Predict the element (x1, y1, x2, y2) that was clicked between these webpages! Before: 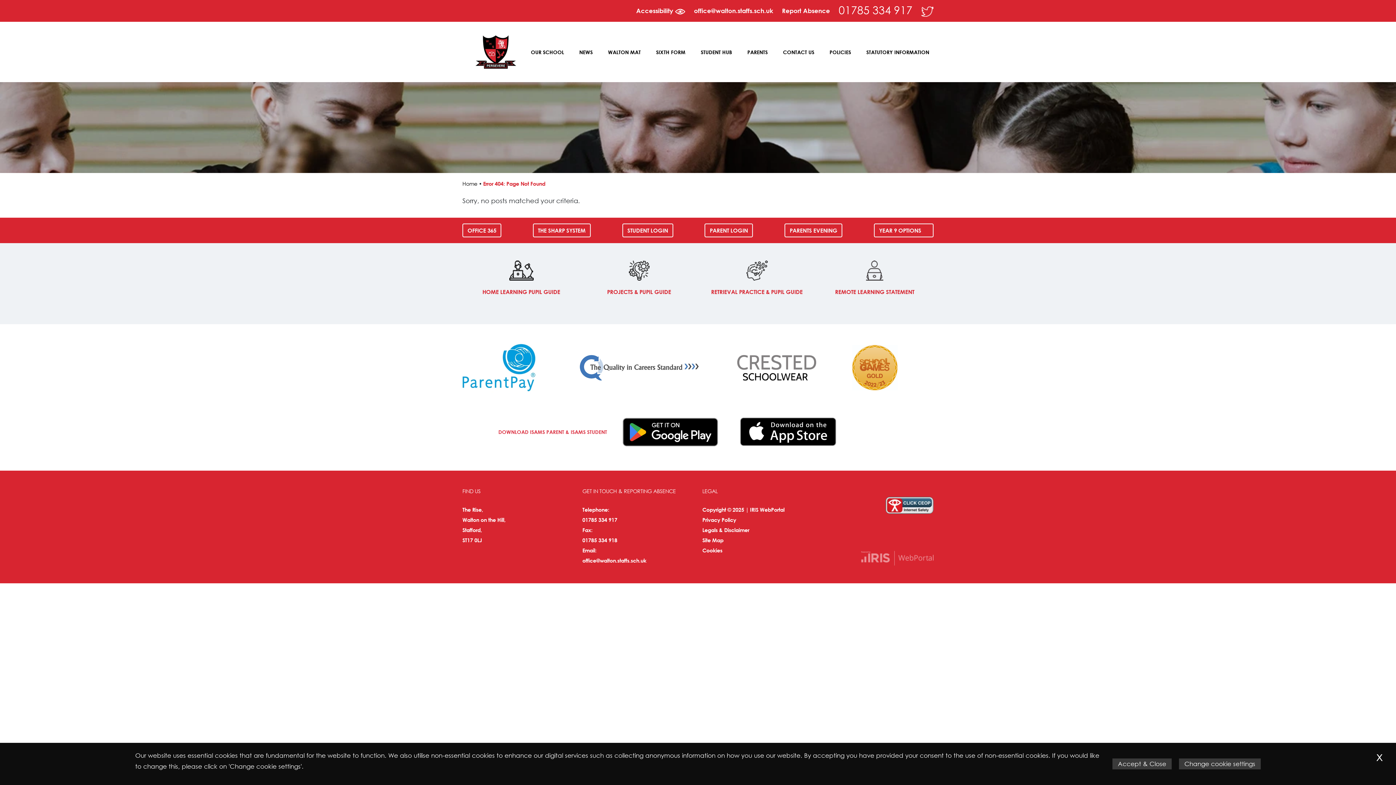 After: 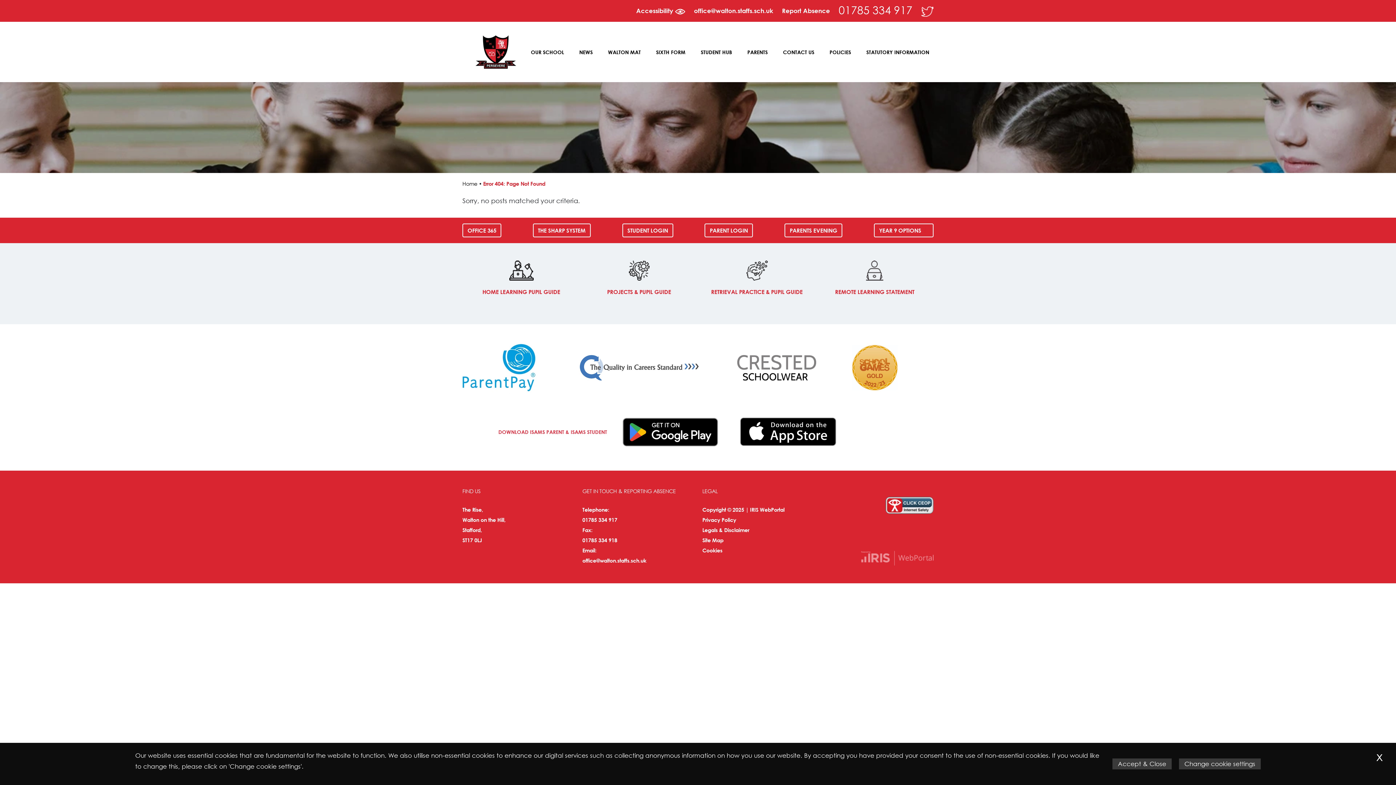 Action: bbox: (921, 6, 933, 14)